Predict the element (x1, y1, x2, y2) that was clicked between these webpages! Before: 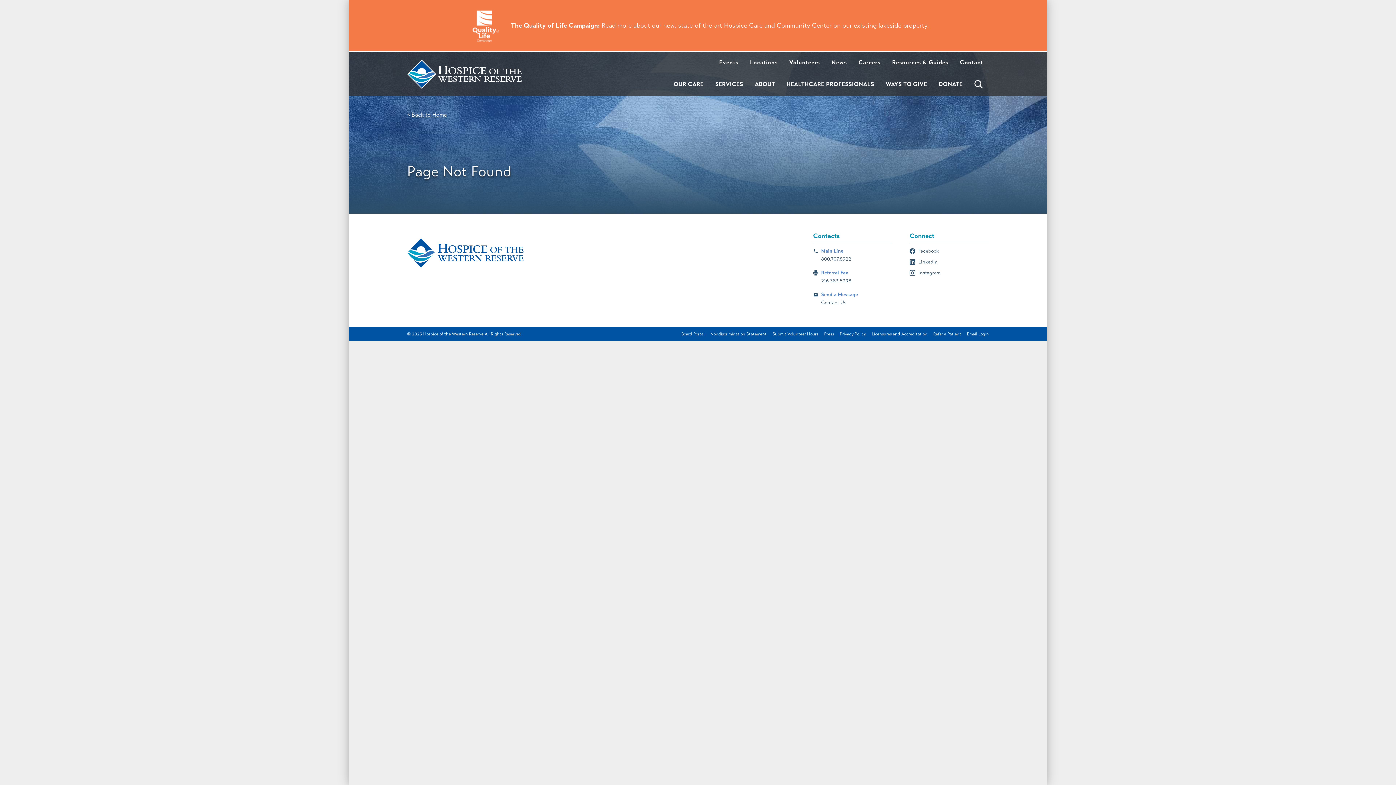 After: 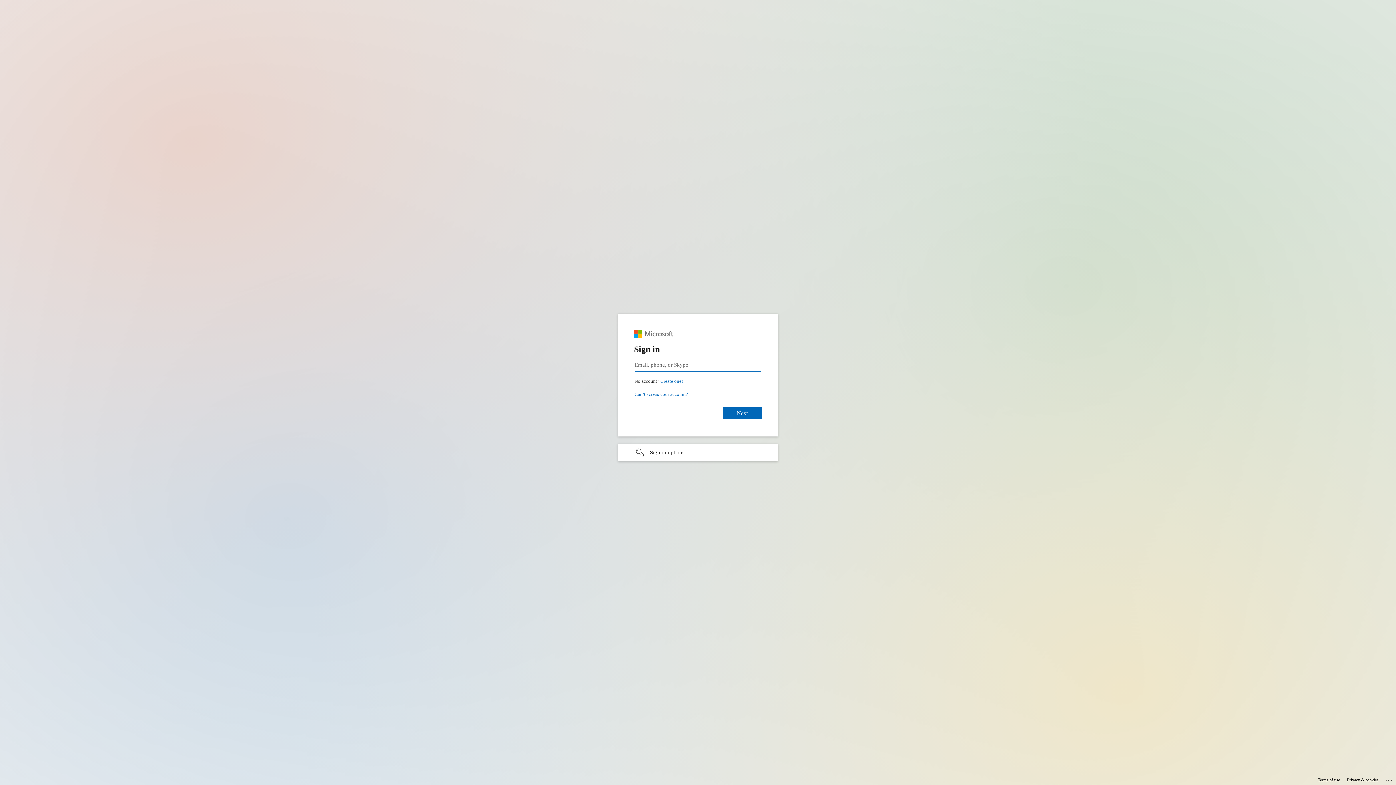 Action: bbox: (964, 330, 992, 338) label: Email Login